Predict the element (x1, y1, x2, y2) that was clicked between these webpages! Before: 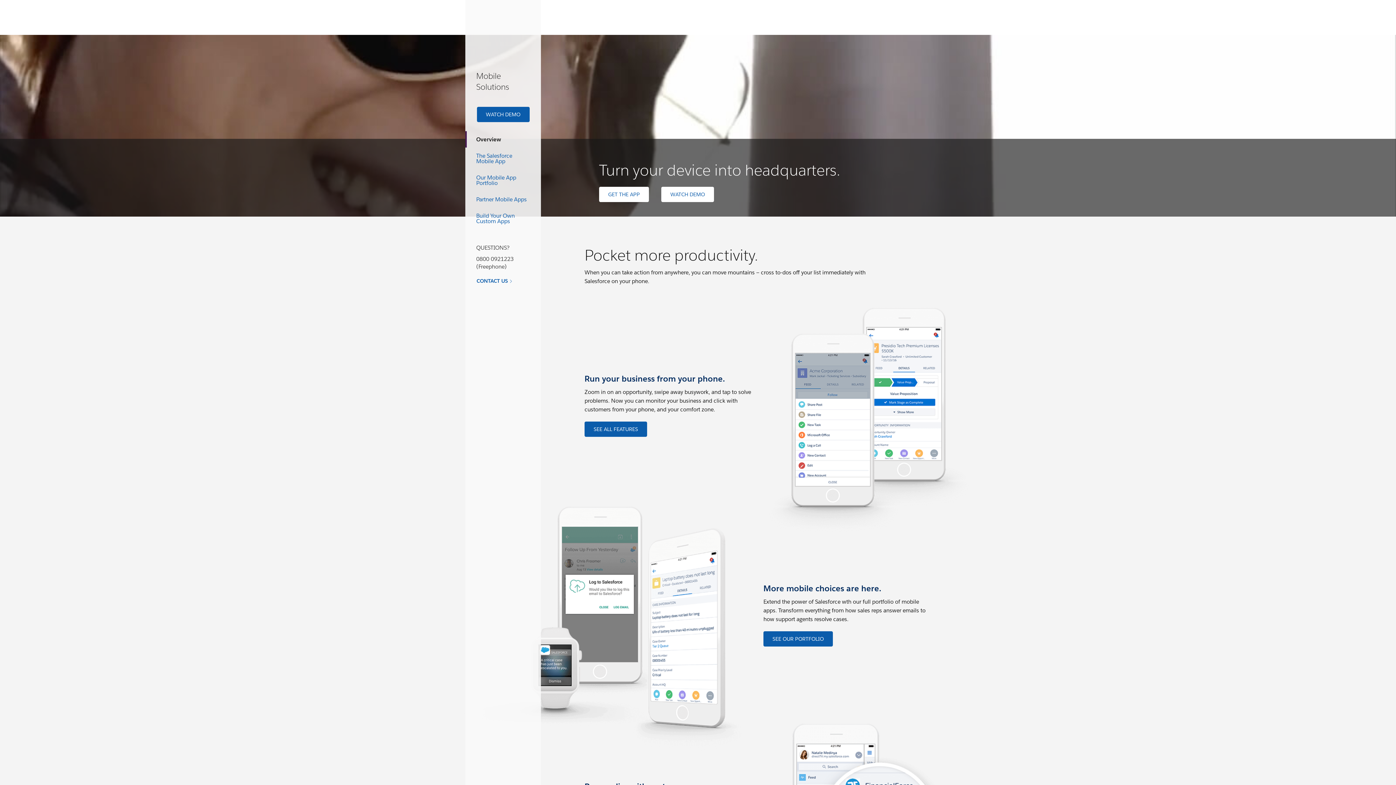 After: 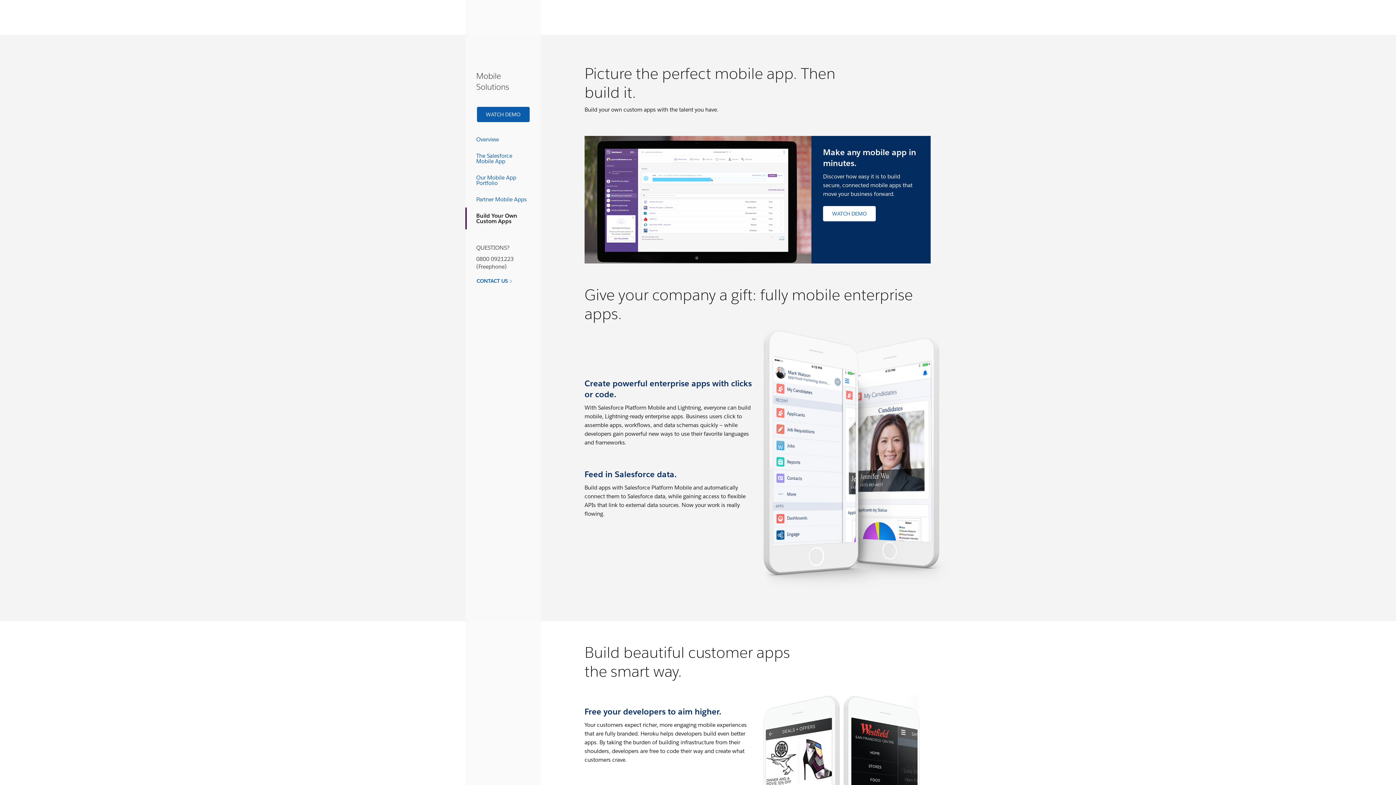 Action: label: Build Your Own Custom Apps bbox: (476, 207, 530, 229)